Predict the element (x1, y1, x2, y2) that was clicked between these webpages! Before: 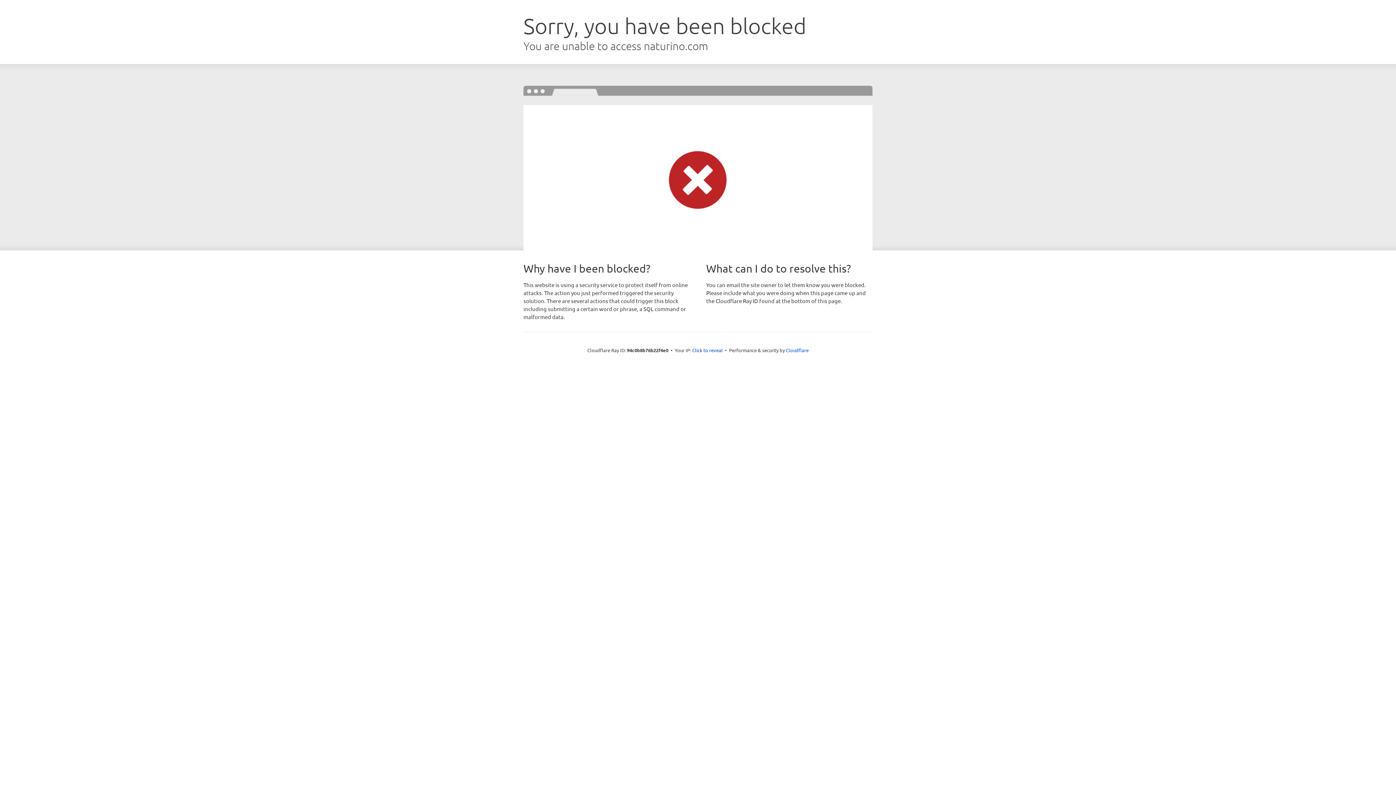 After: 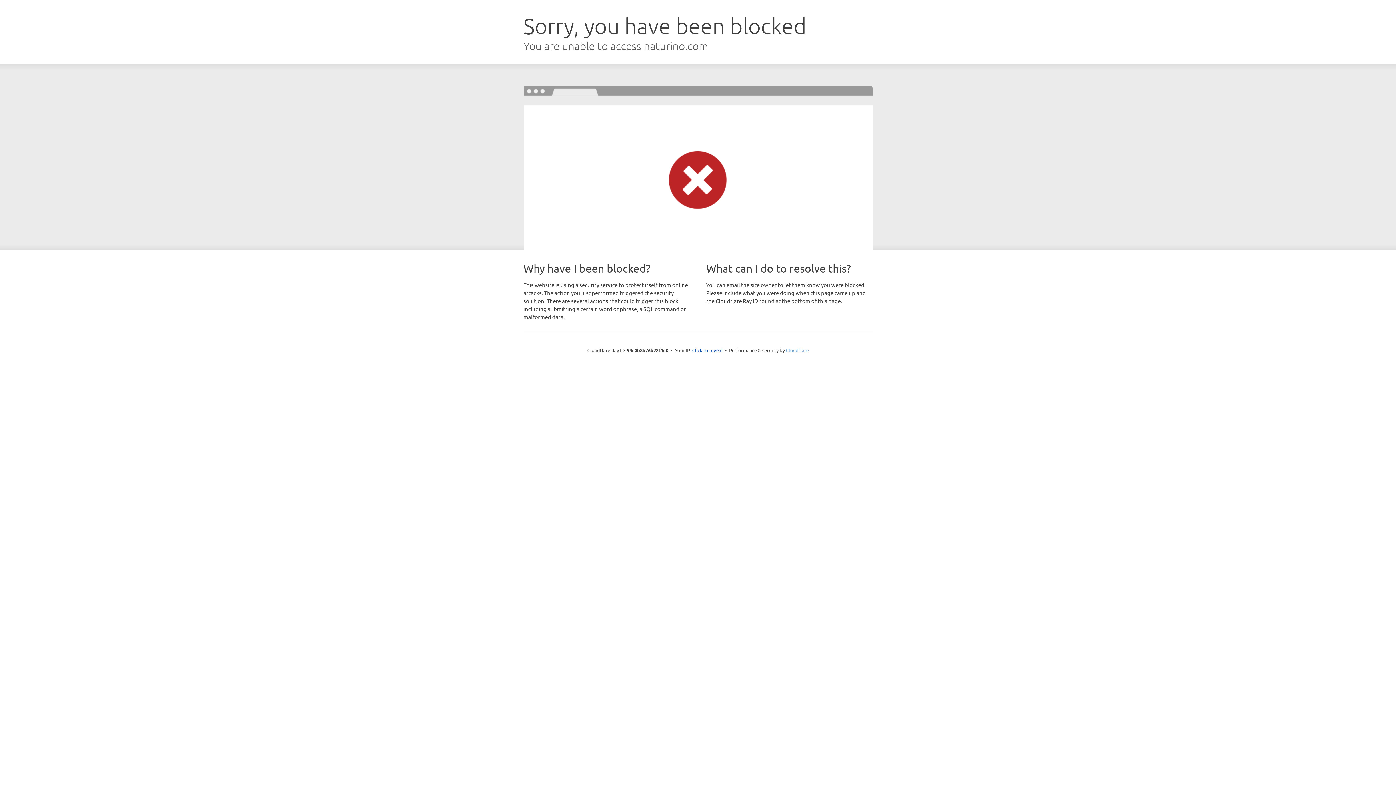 Action: label: Cloudflare bbox: (786, 347, 808, 353)